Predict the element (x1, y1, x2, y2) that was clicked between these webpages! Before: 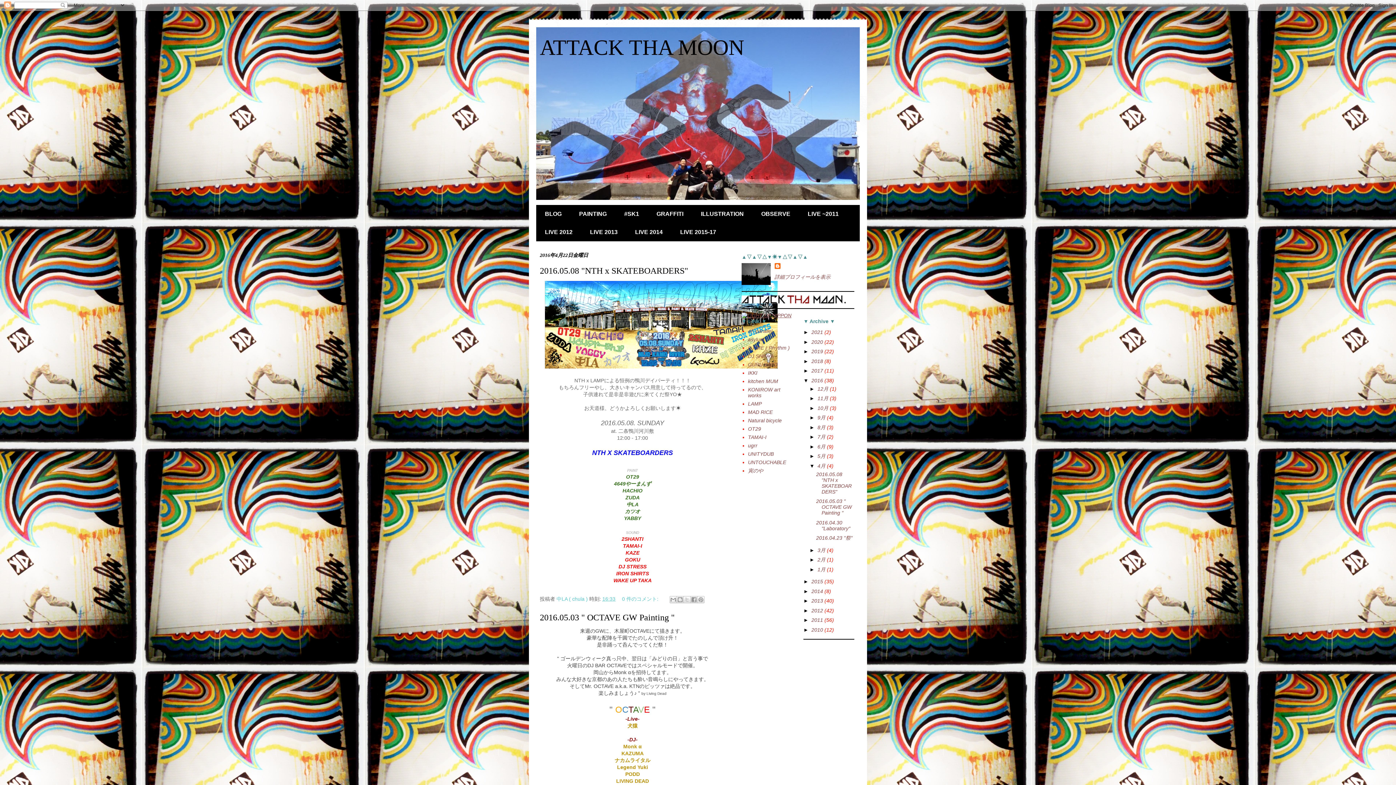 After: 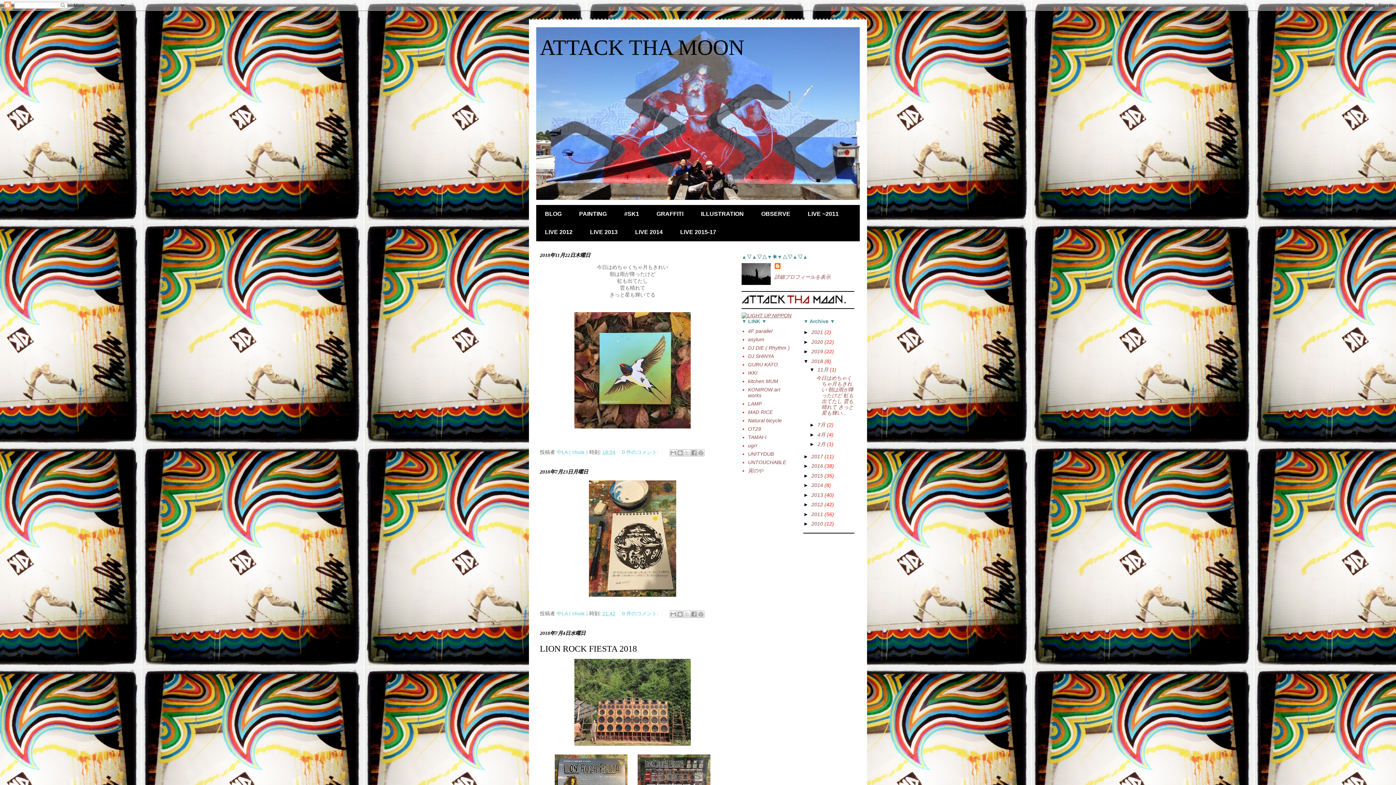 Action: label: 2018  bbox: (811, 358, 824, 364)